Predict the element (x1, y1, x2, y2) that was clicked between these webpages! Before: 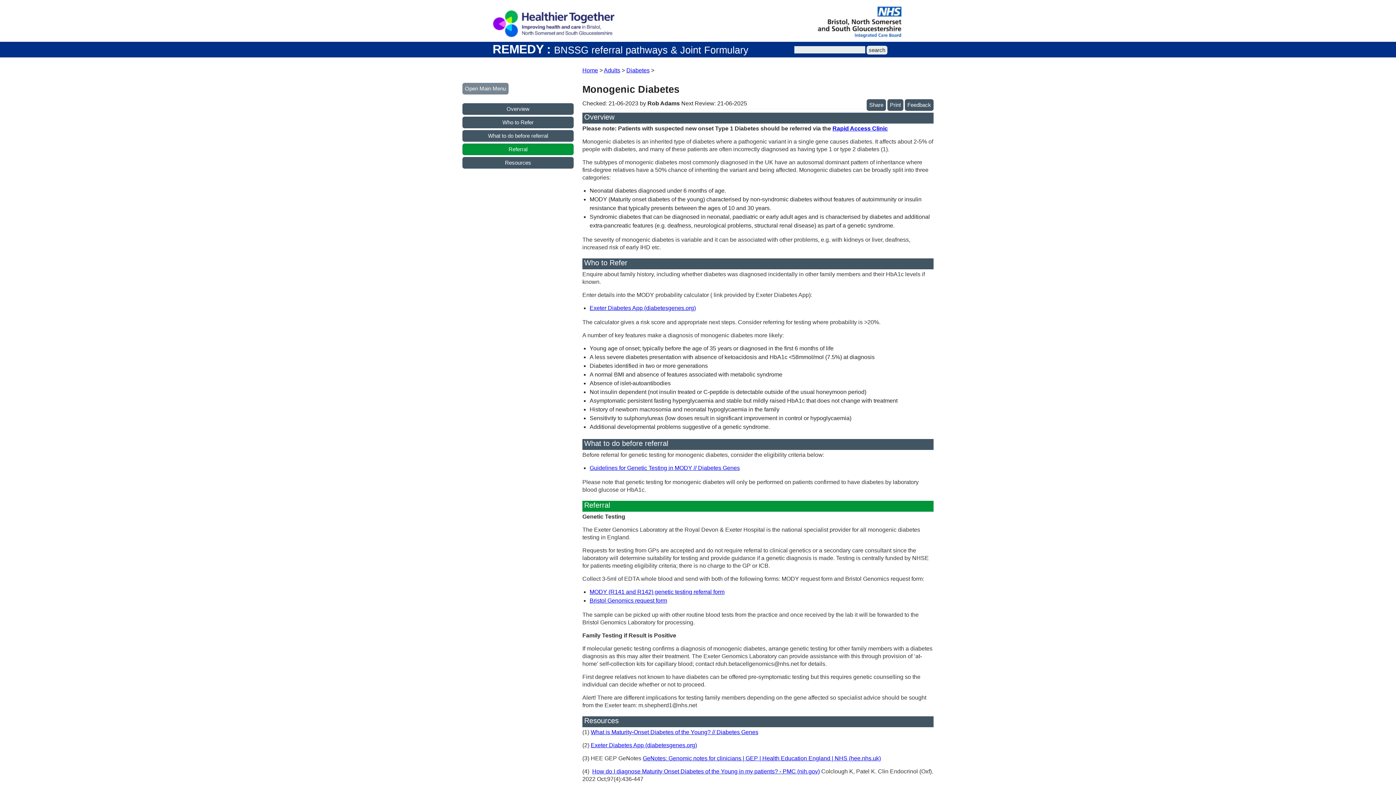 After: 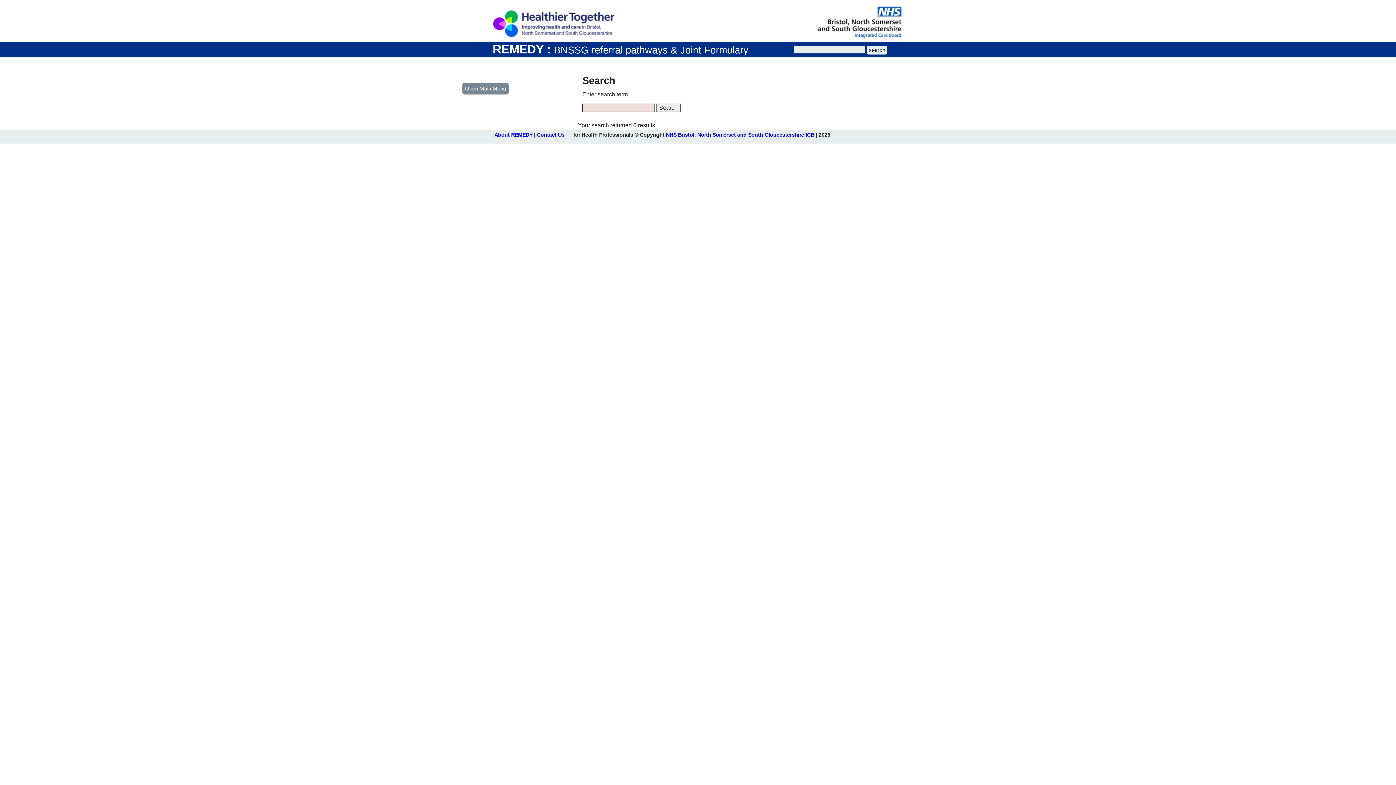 Action: bbox: (866, 45, 887, 54) label: search